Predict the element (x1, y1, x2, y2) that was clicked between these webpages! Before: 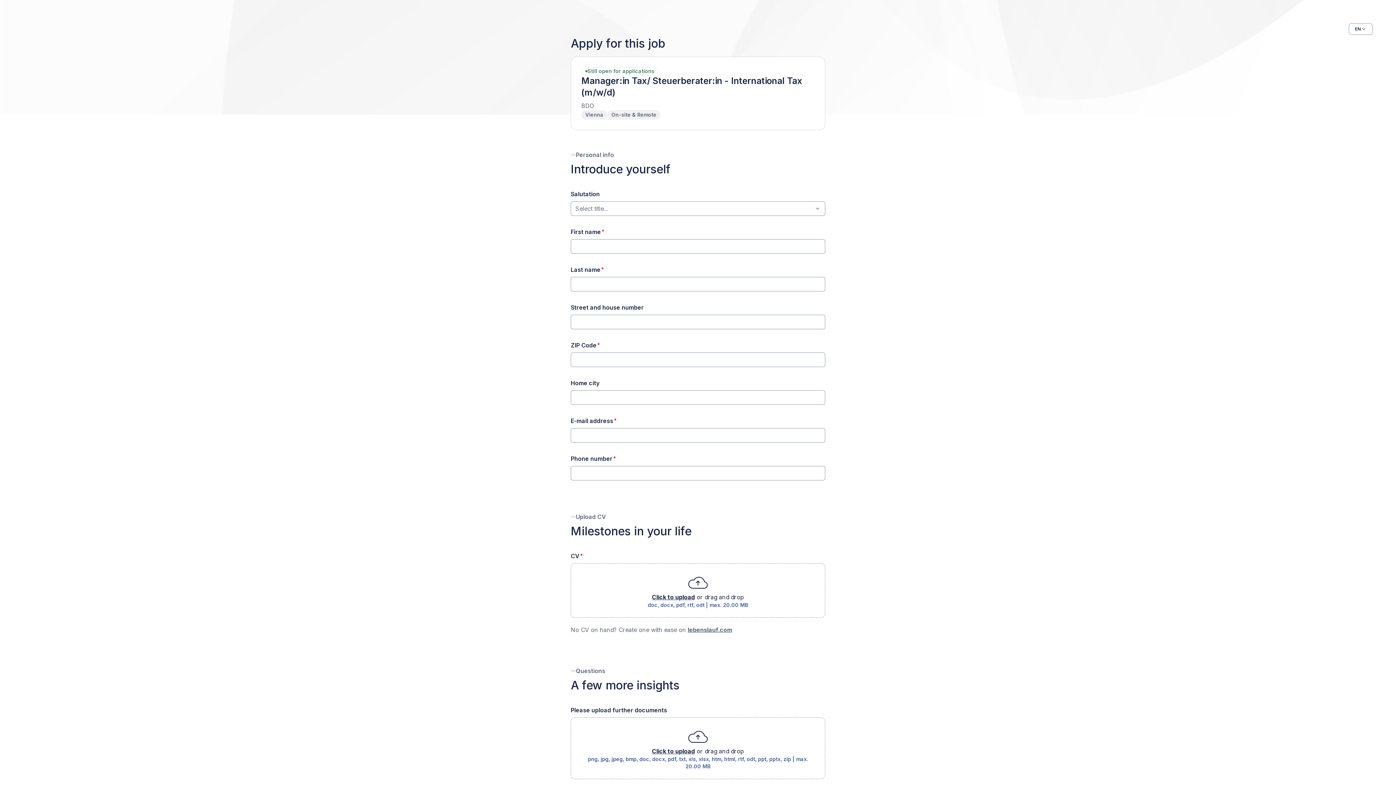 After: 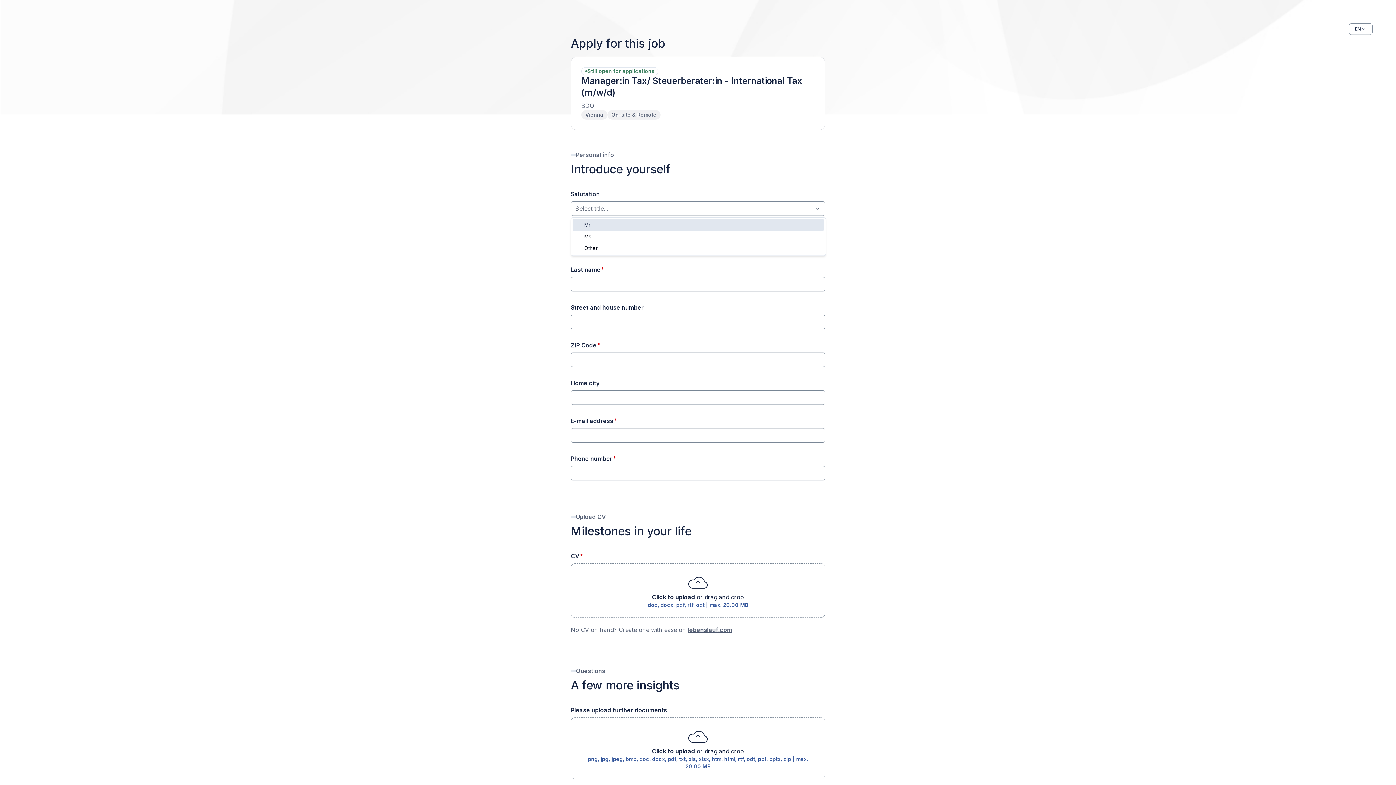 Action: bbox: (570, 201, 825, 216) label: Salutation